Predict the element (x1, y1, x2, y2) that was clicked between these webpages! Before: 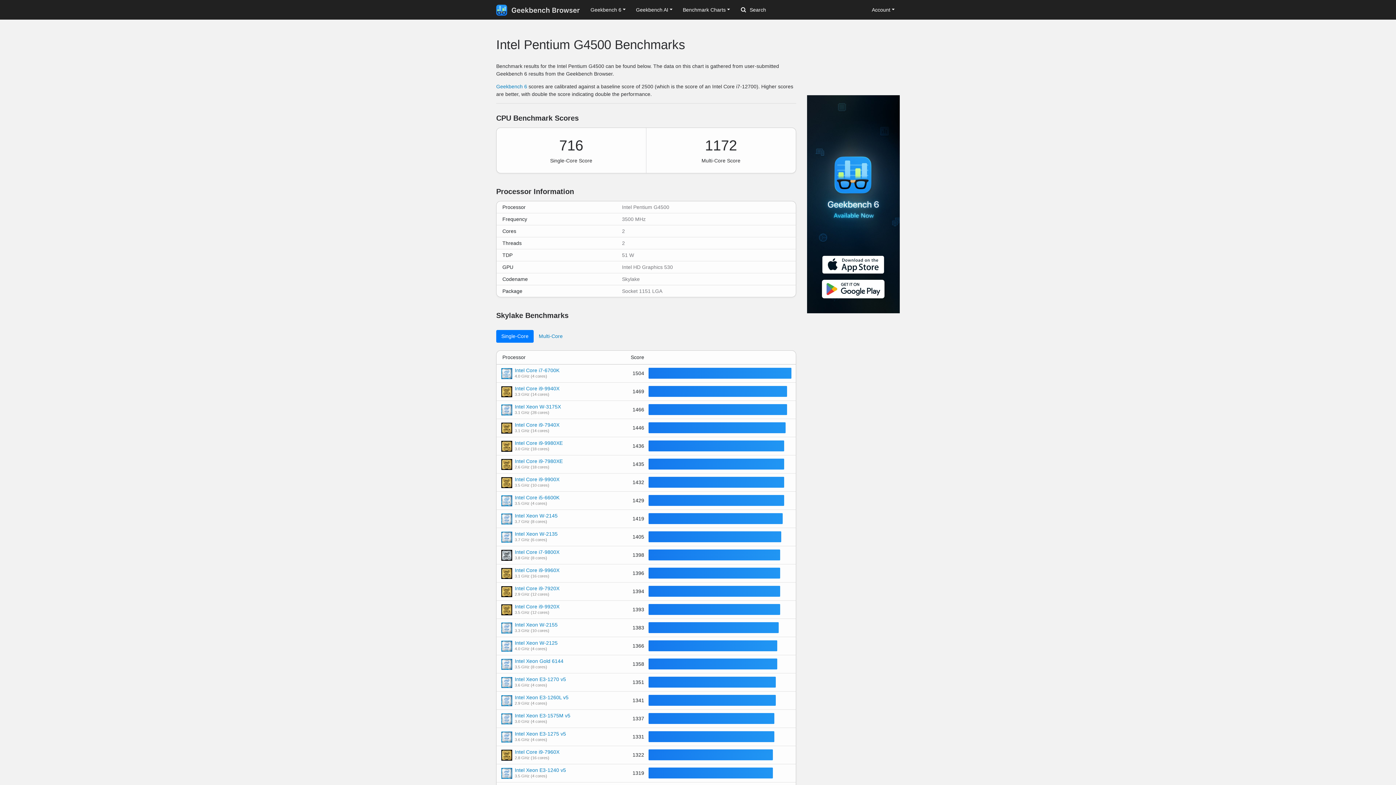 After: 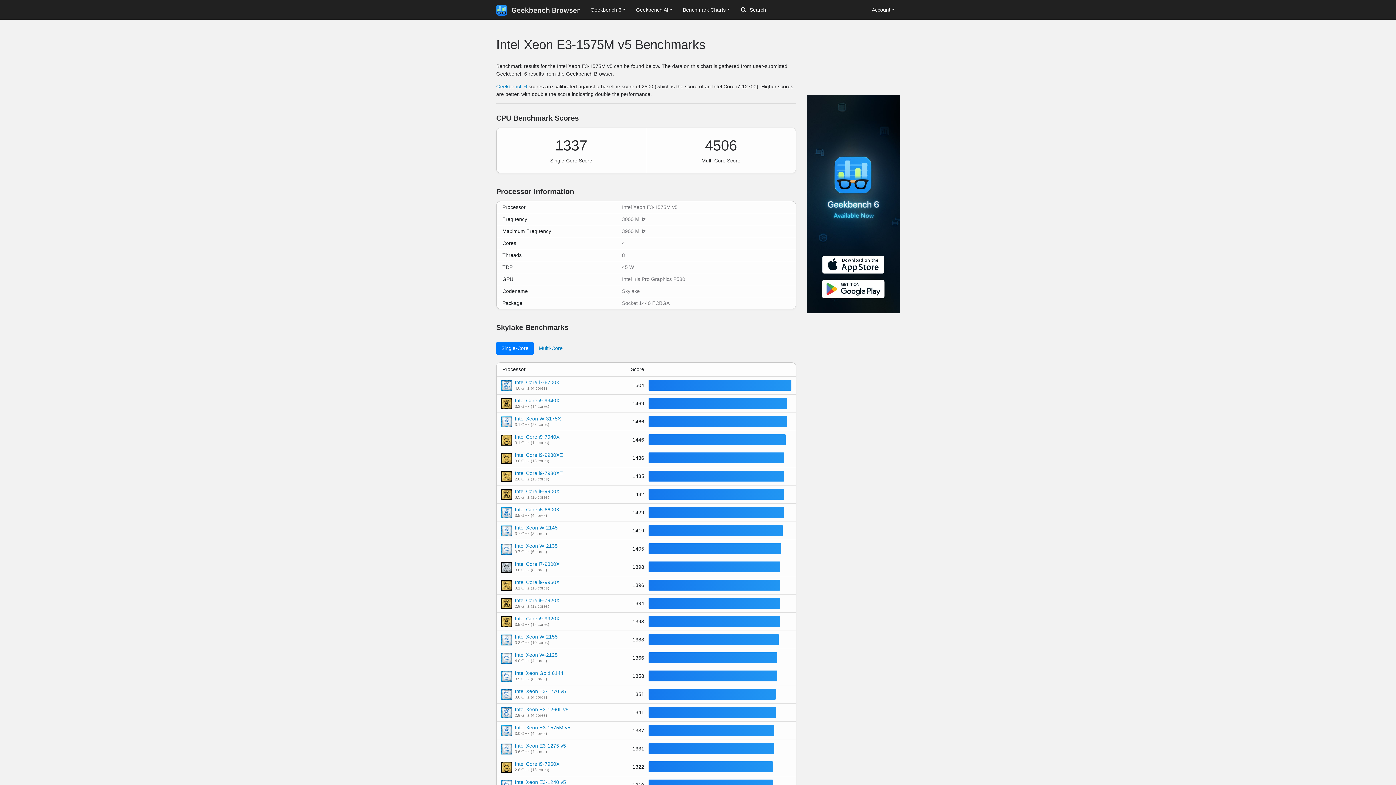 Action: label: Intel Xeon E3-1575M v5 bbox: (514, 713, 570, 718)